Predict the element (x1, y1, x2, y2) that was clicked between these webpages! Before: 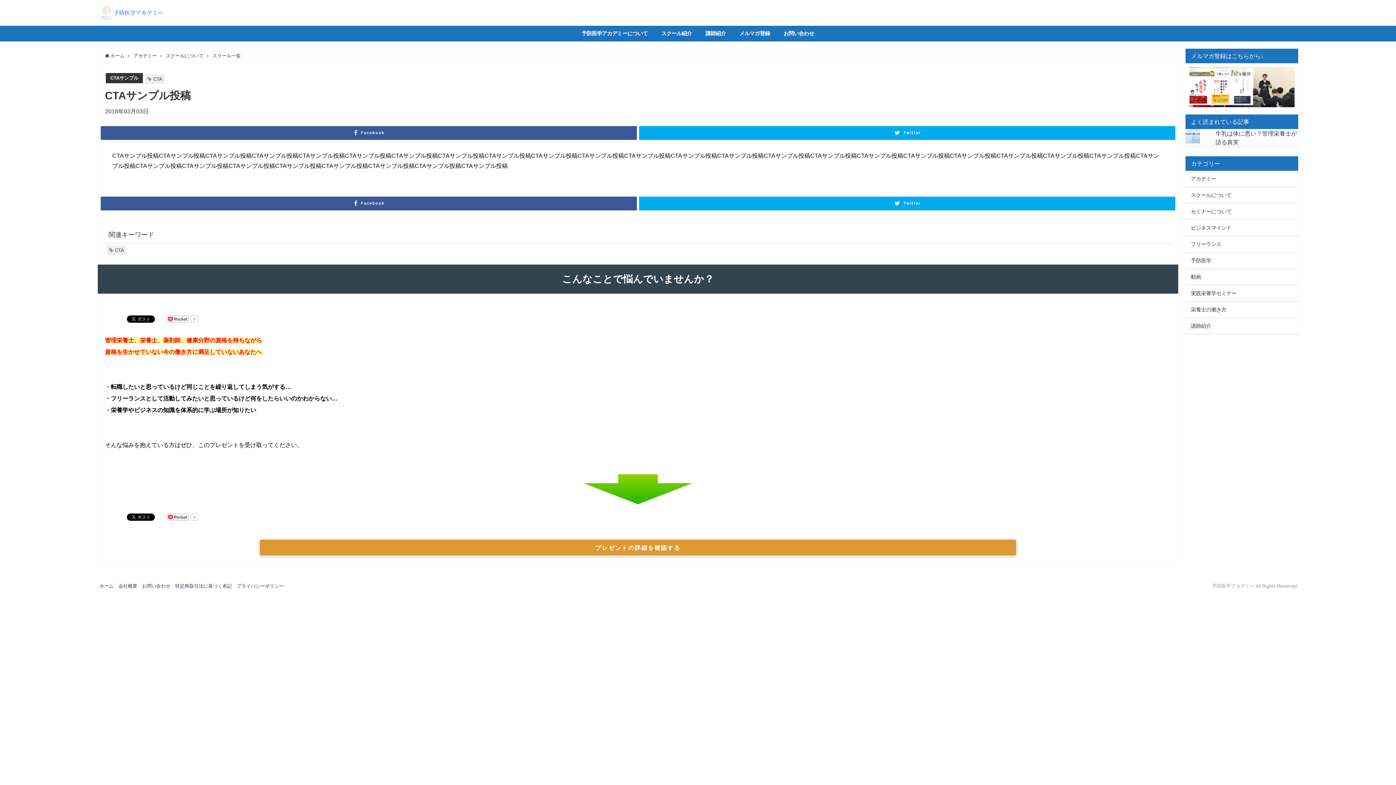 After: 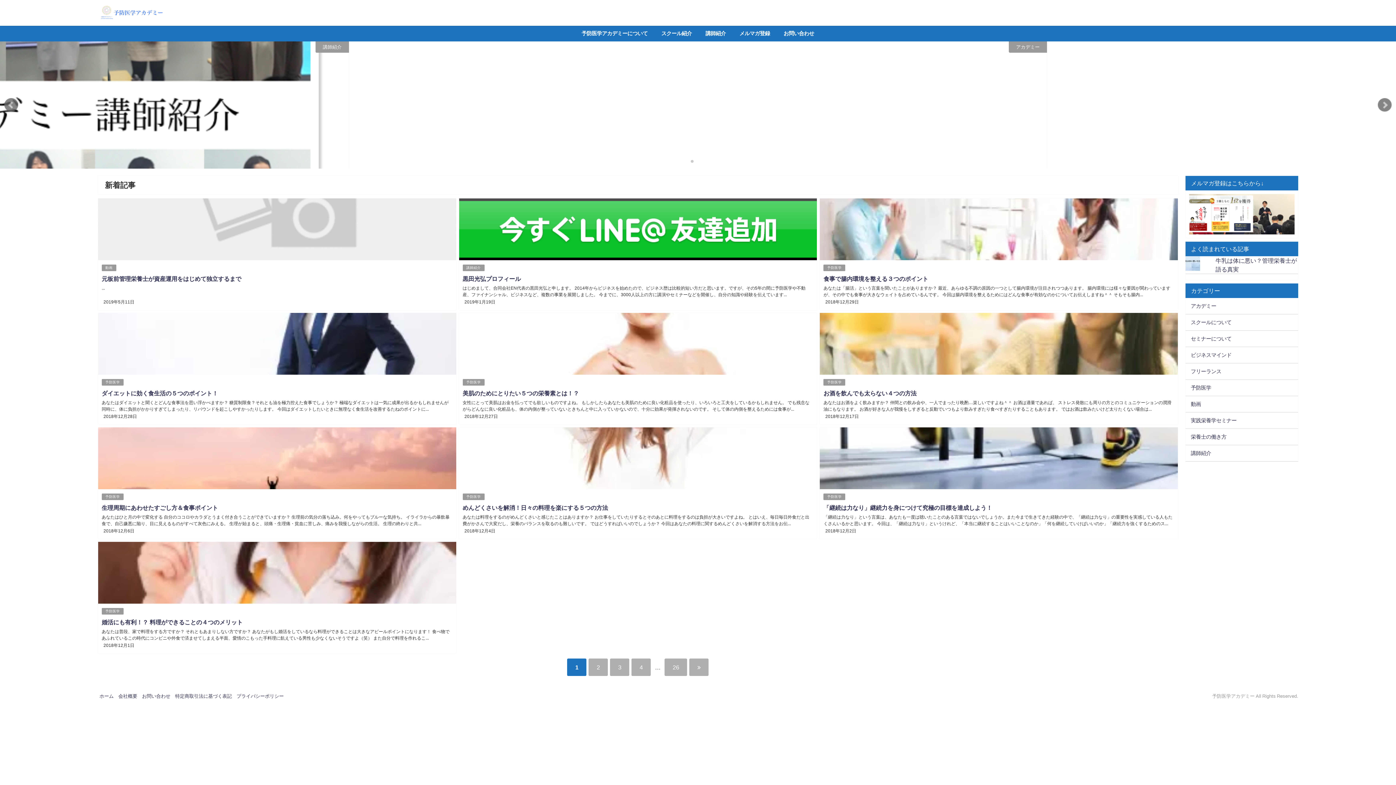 Action: bbox: (99, 584, 113, 588) label: ホーム